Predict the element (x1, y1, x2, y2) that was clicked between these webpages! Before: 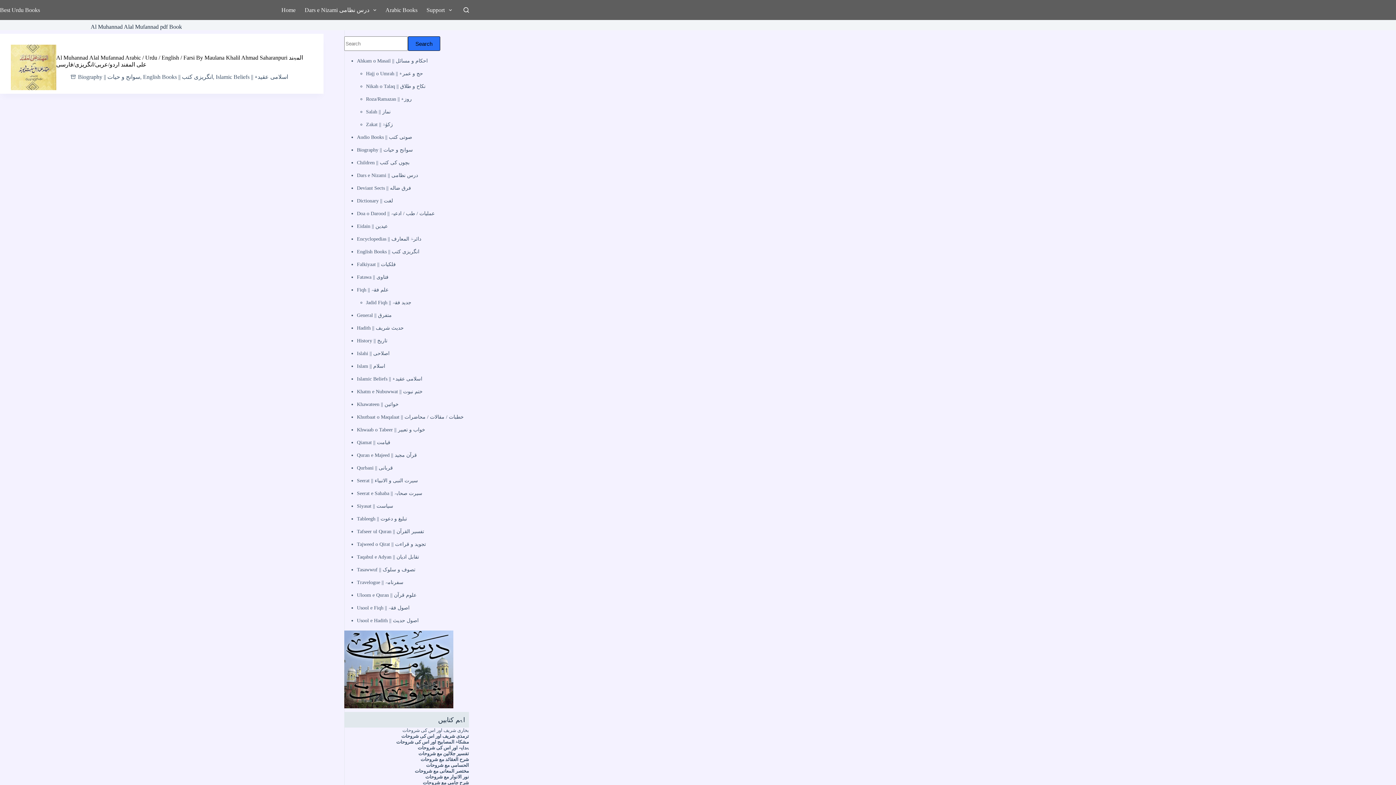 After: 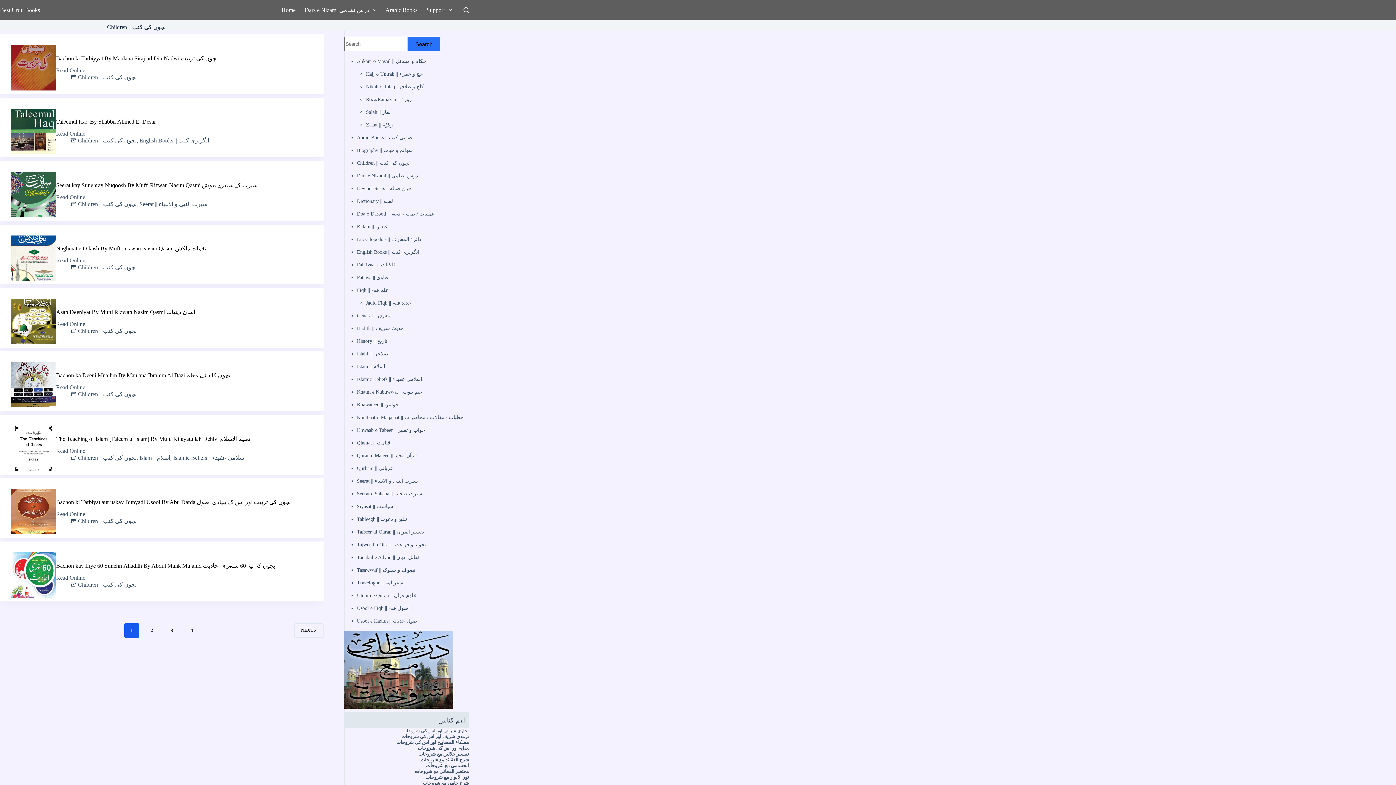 Action: bbox: (356, 160, 409, 165) label: Children || بچوں کی کتب